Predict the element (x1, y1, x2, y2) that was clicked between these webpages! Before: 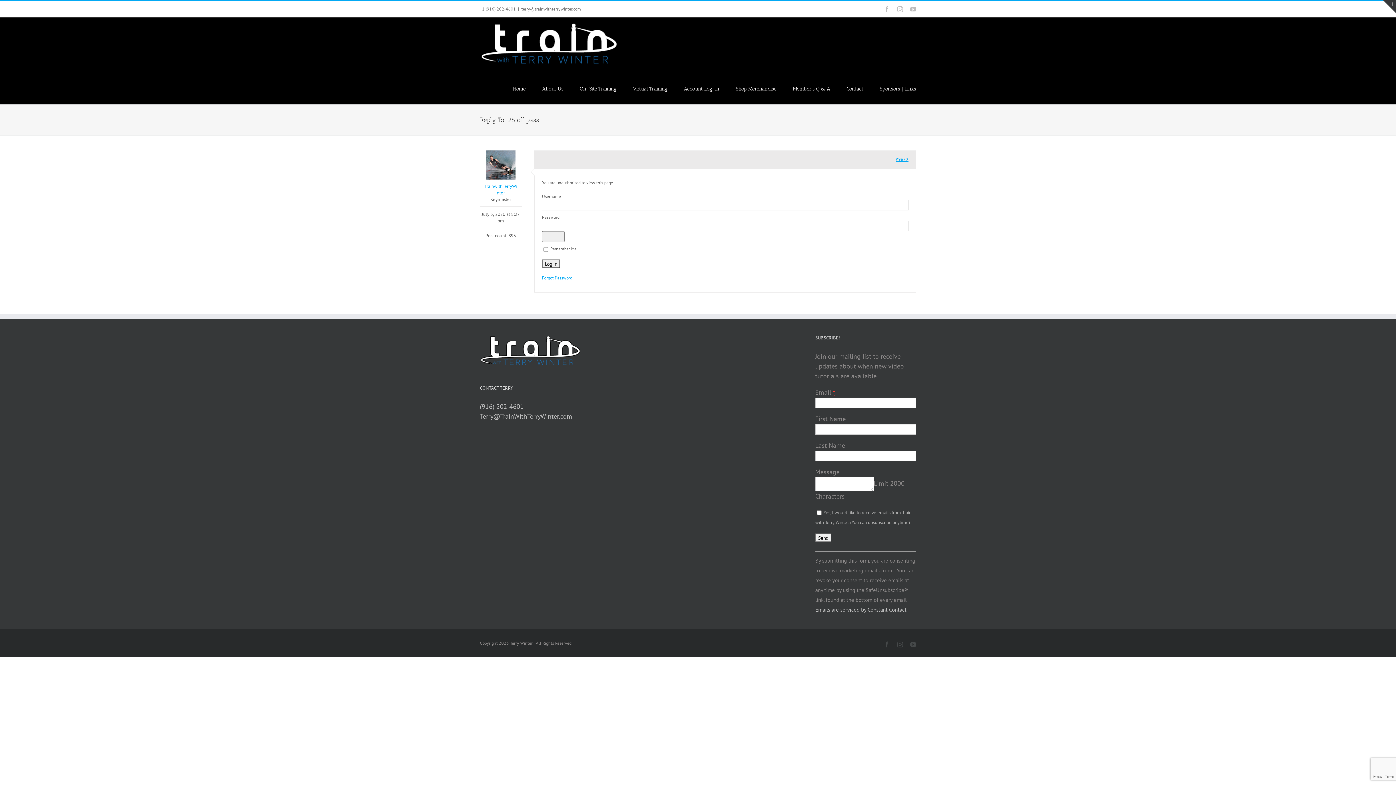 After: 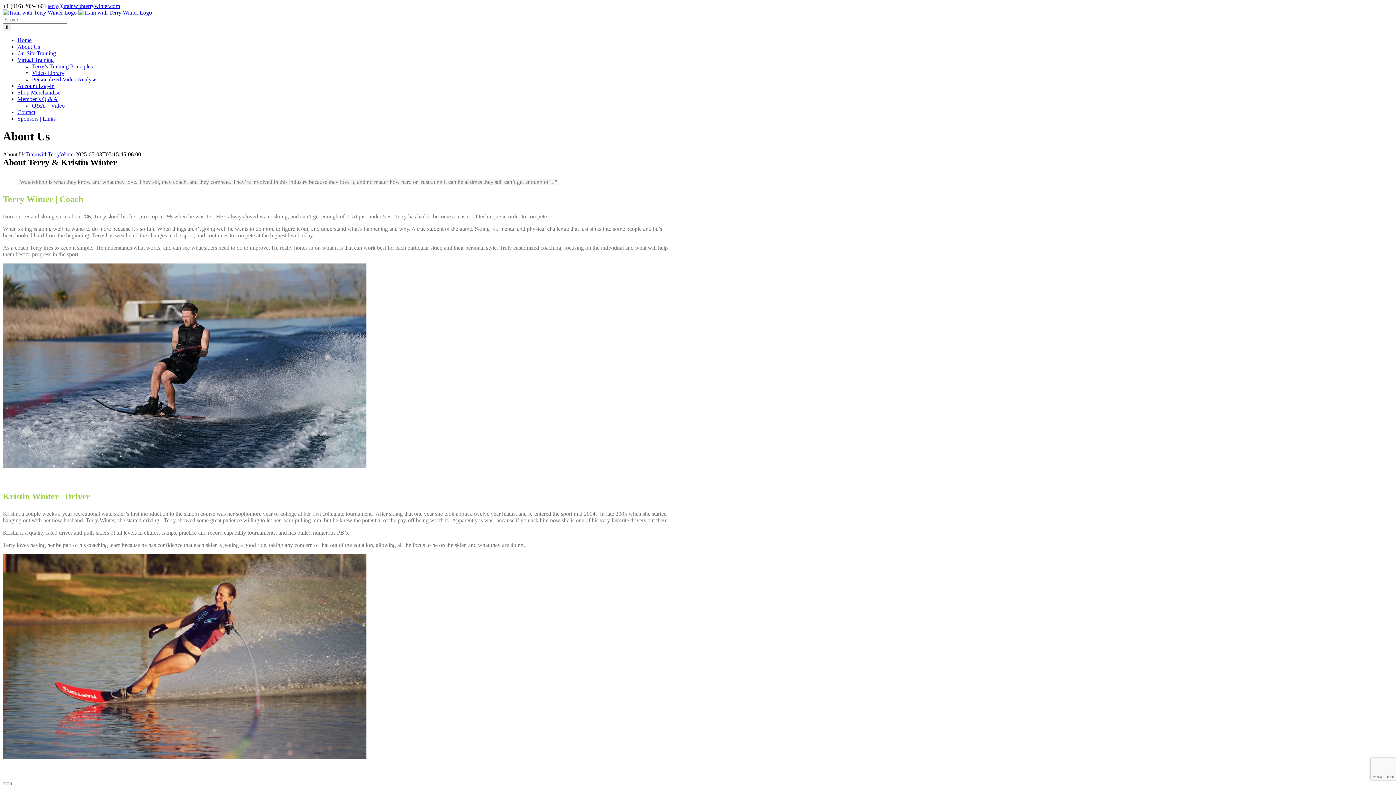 Action: label: About Us bbox: (542, 72, 563, 104)